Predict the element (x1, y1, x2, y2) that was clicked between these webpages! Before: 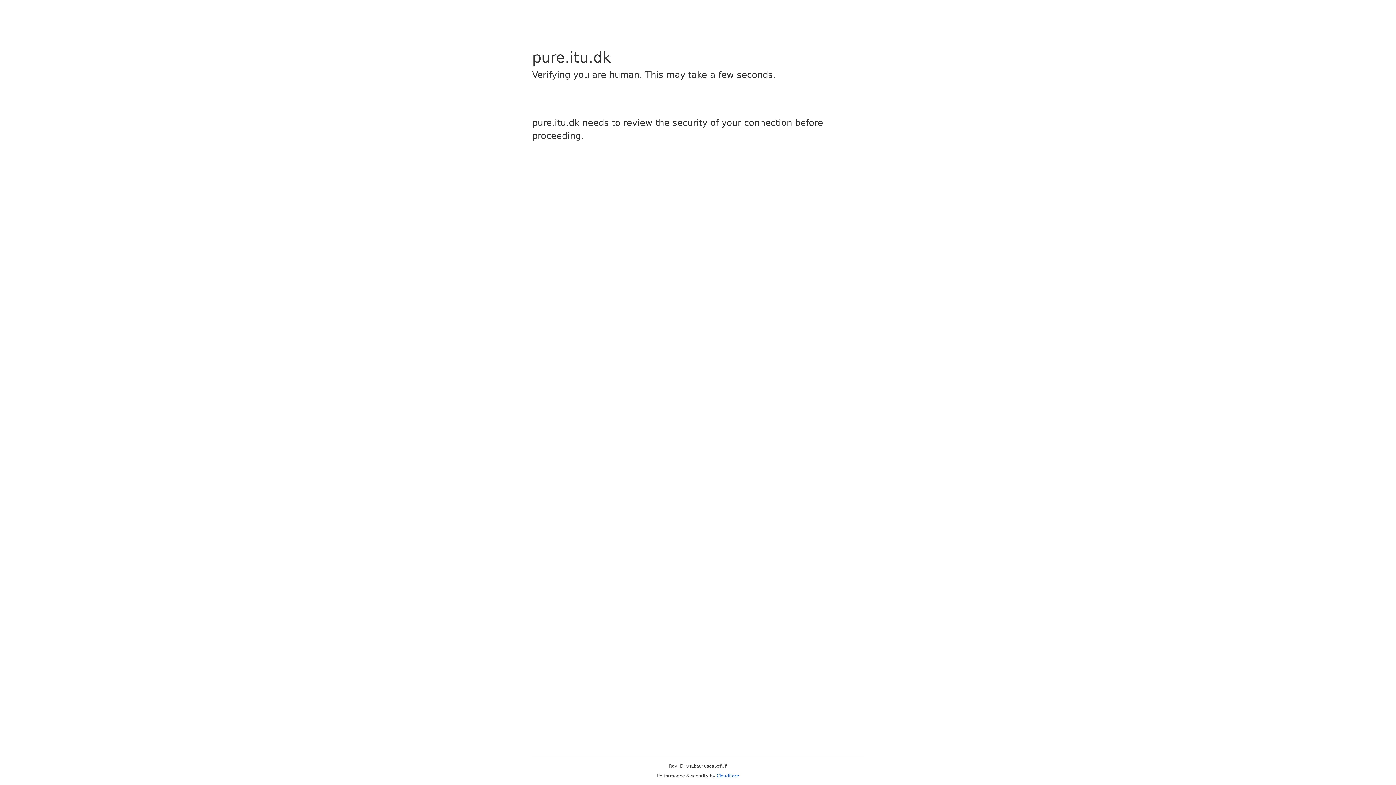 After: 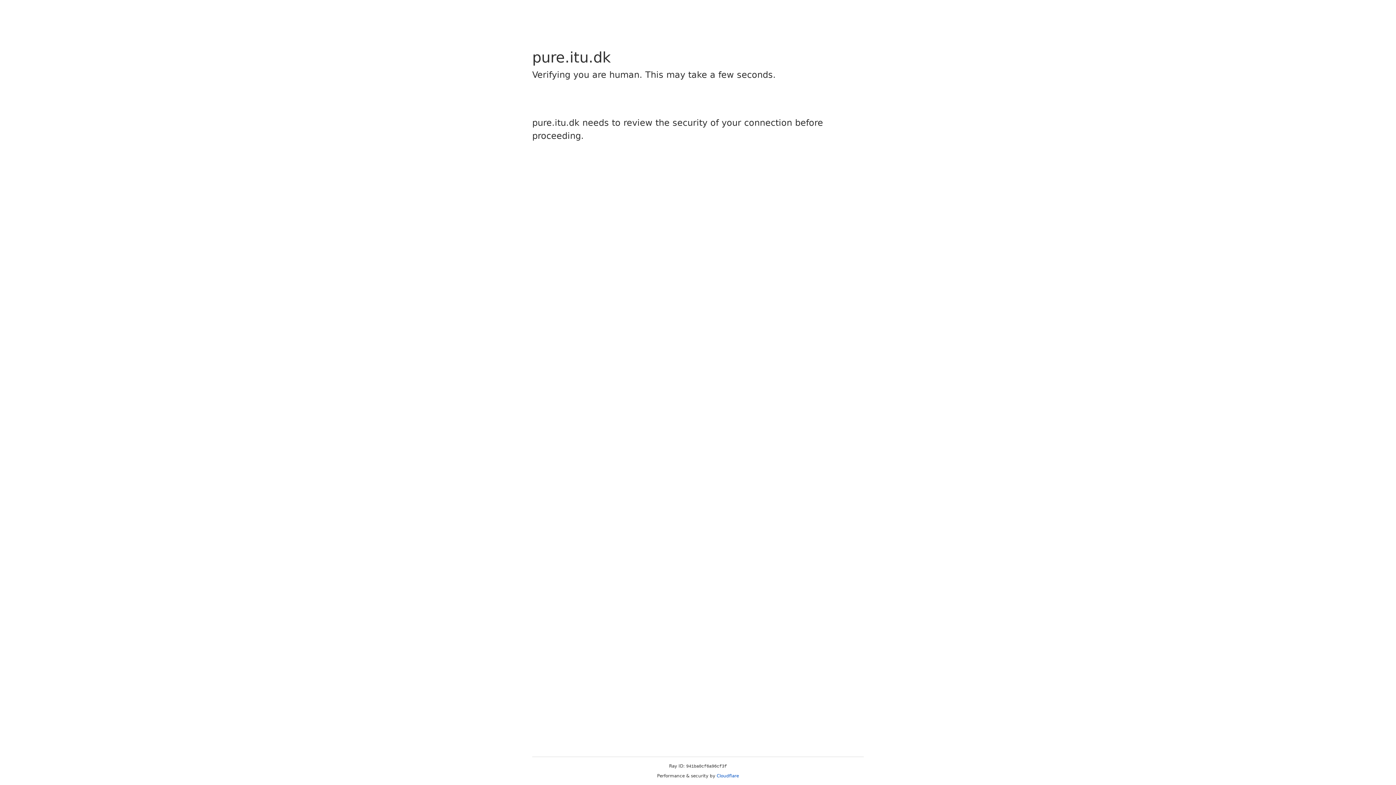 Action: label: Cloudflare bbox: (716, 773, 739, 778)